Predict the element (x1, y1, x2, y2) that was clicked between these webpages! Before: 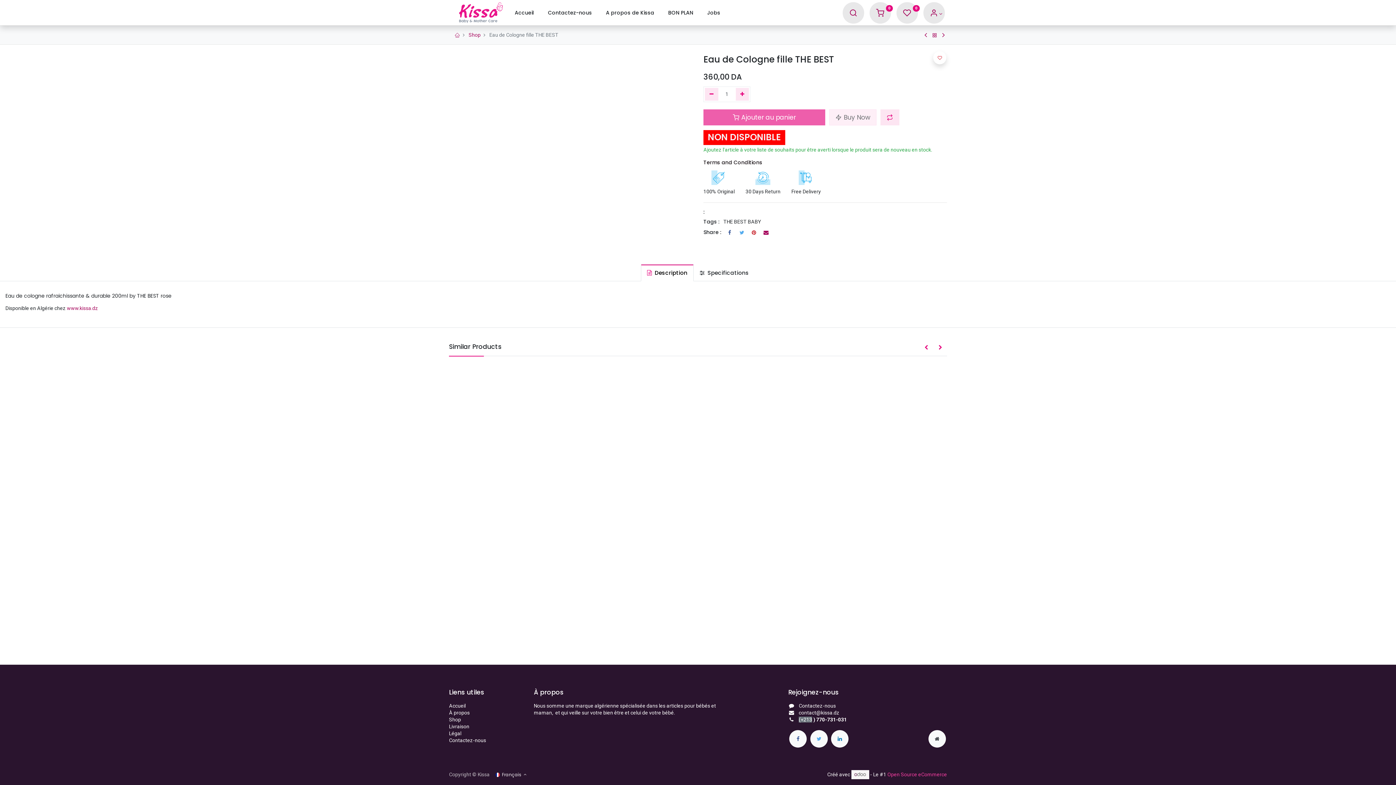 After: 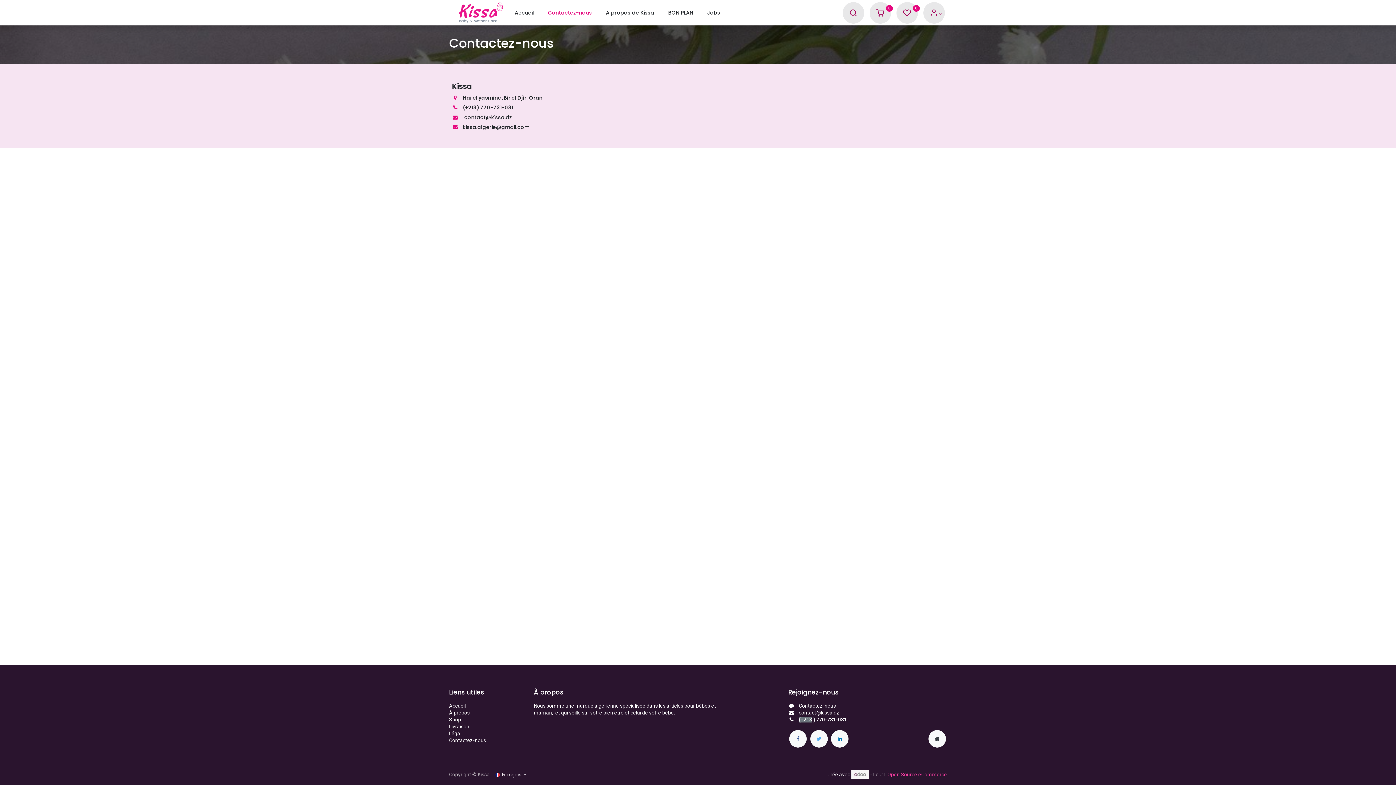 Action: label: Contactez-nous bbox: (449, 737, 486, 743)